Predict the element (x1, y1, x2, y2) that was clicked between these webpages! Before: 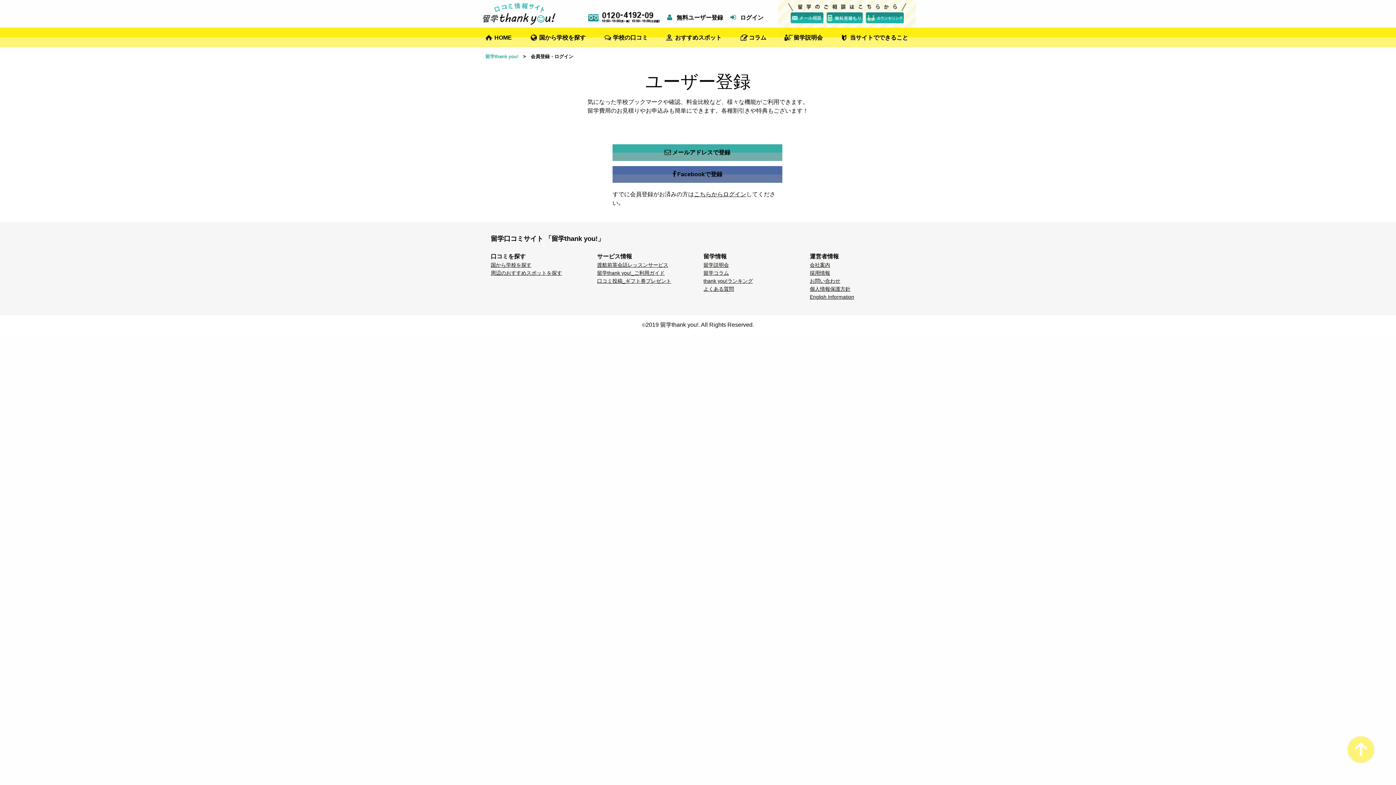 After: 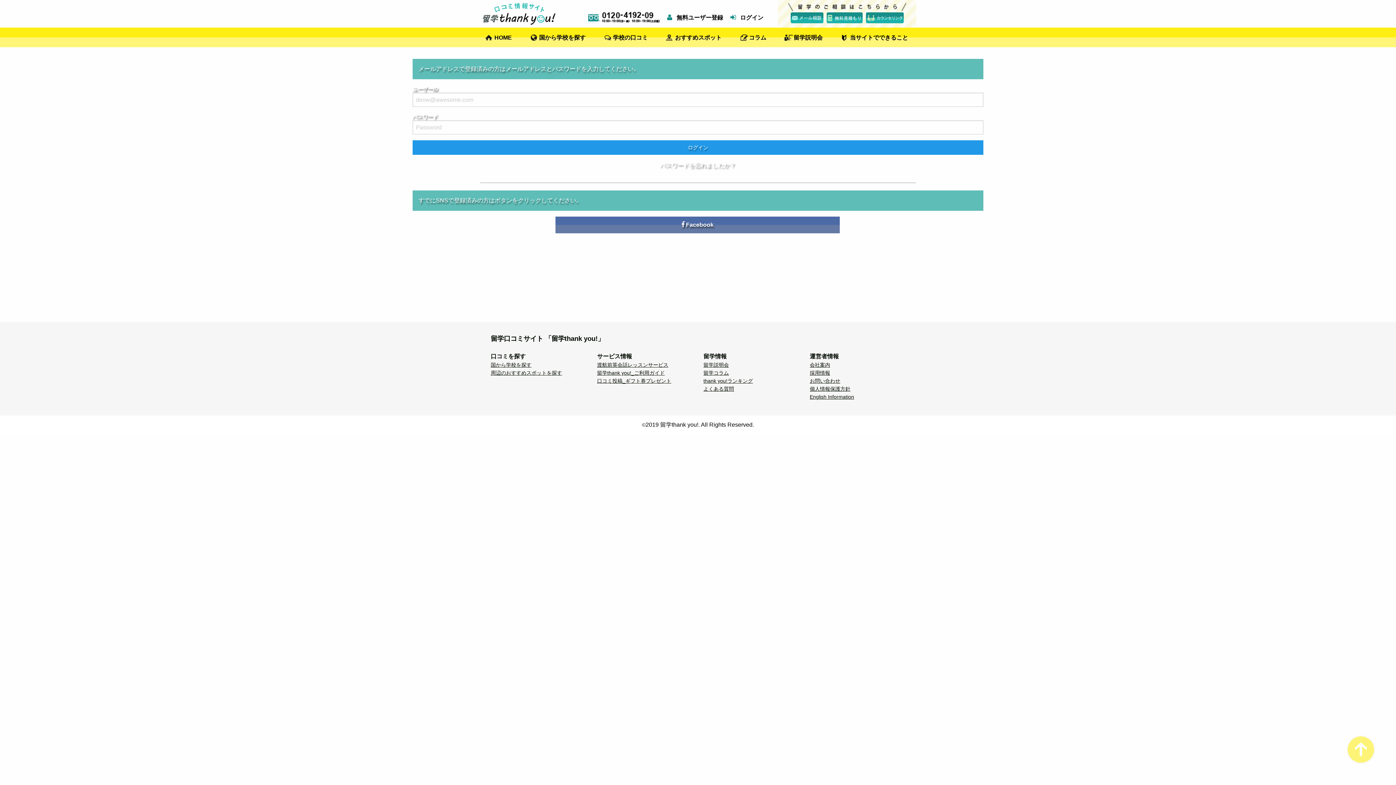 Action: label:  ログイン bbox: (730, 12, 763, 22)